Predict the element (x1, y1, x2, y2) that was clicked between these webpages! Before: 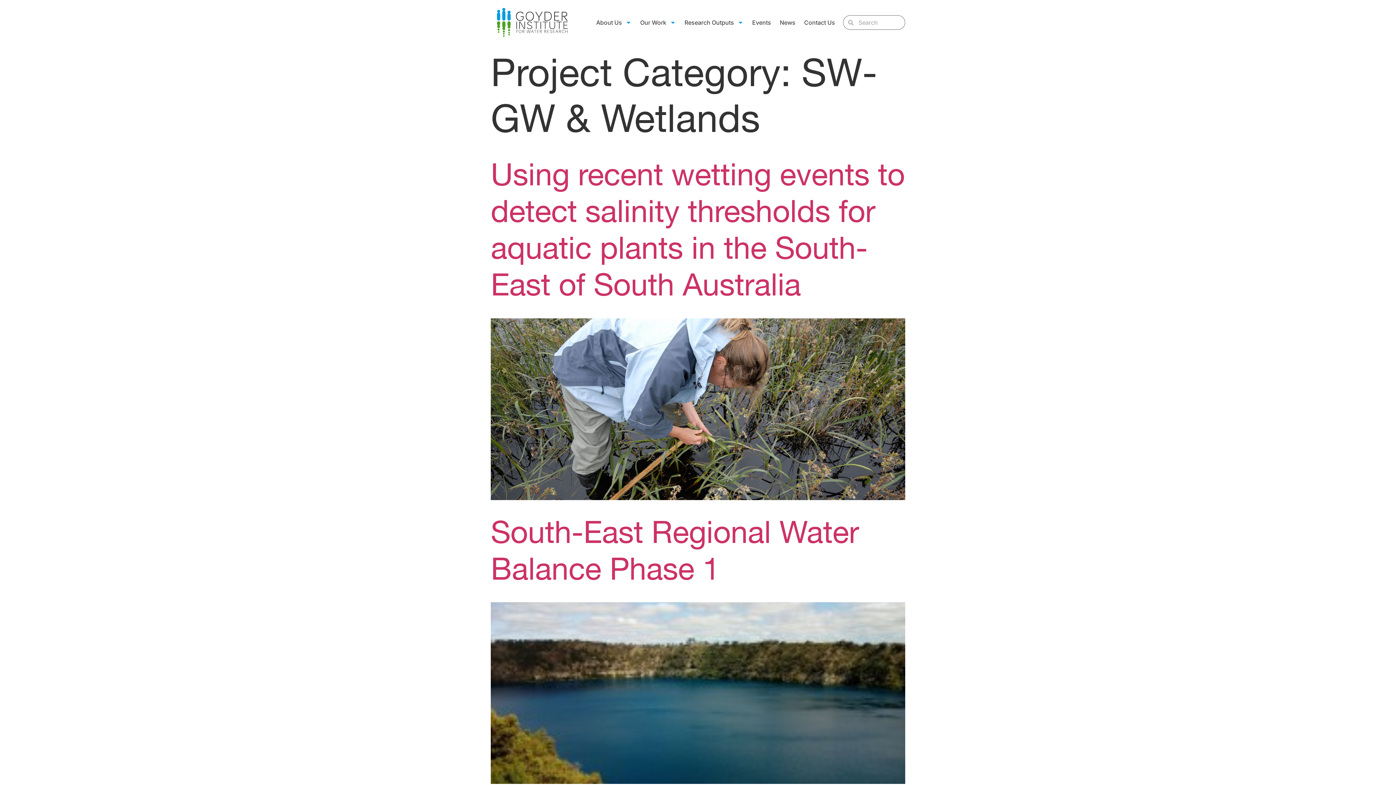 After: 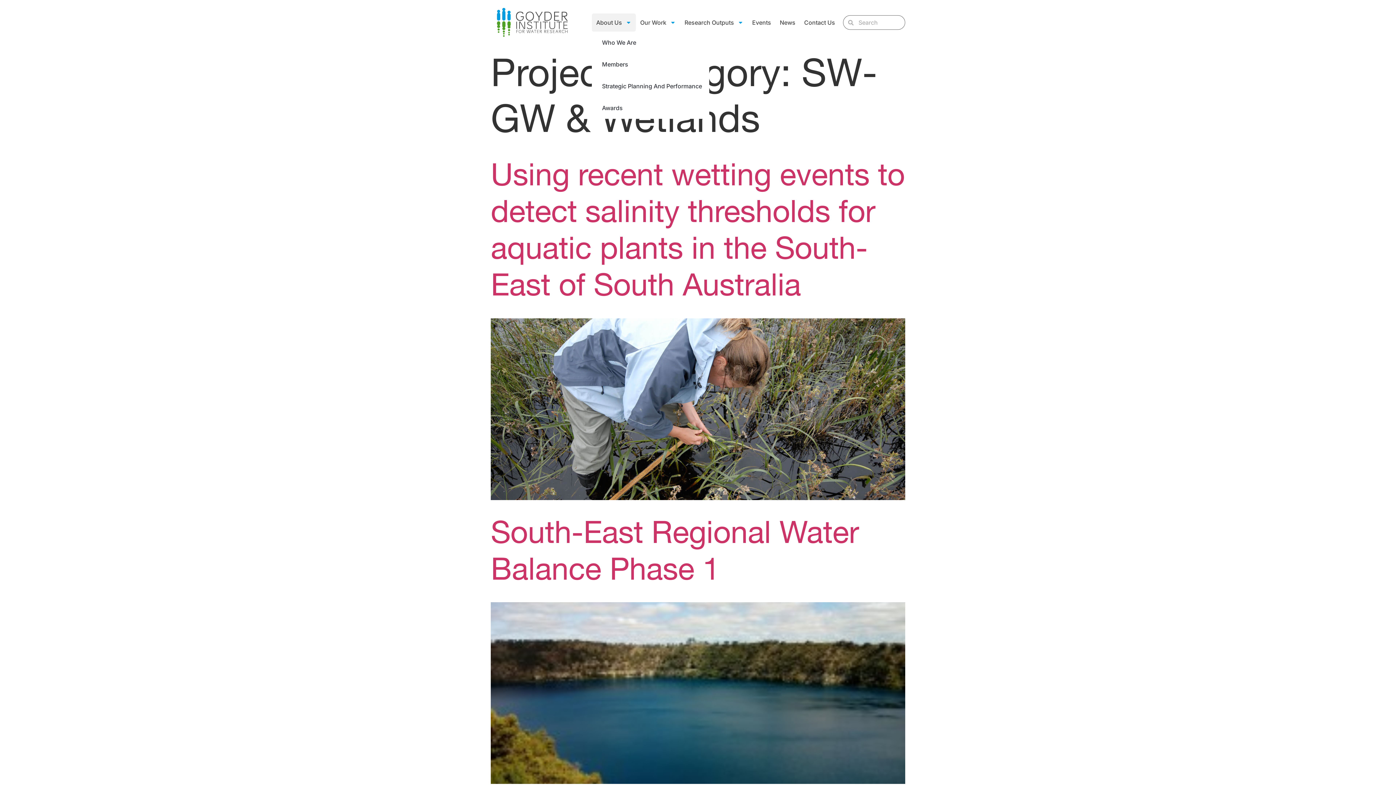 Action: bbox: (592, 13, 636, 31) label: About Us